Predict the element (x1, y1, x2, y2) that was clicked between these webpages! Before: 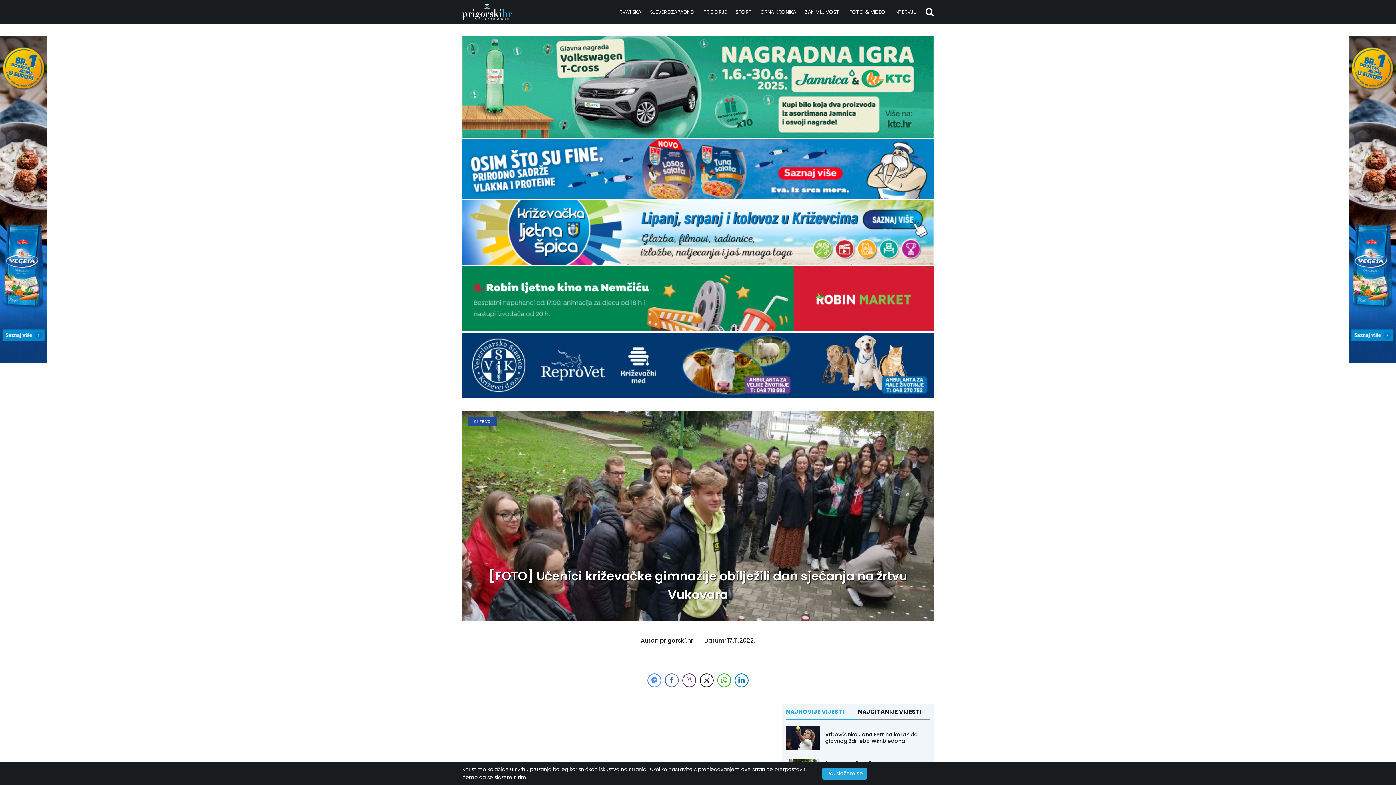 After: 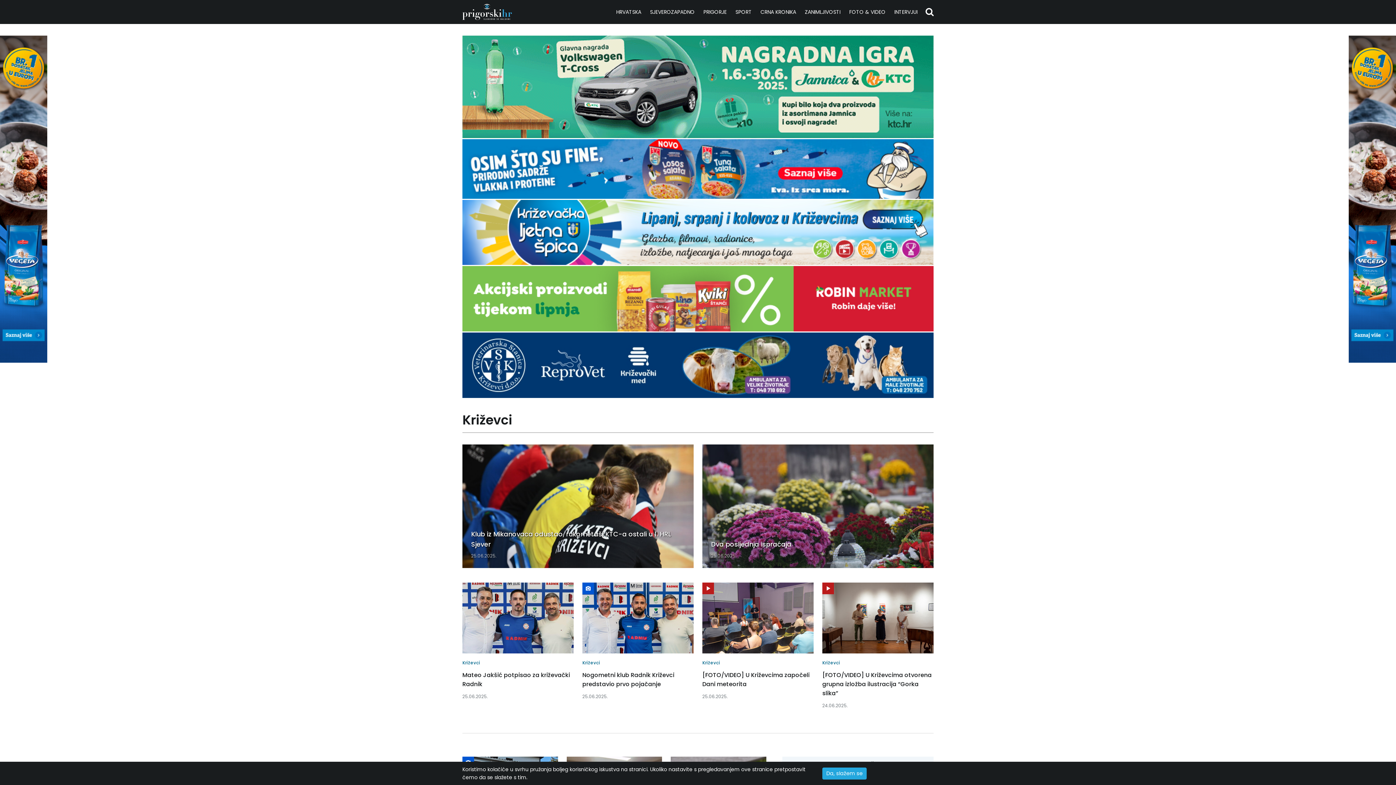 Action: label: Križevci bbox: (468, 417, 497, 426)